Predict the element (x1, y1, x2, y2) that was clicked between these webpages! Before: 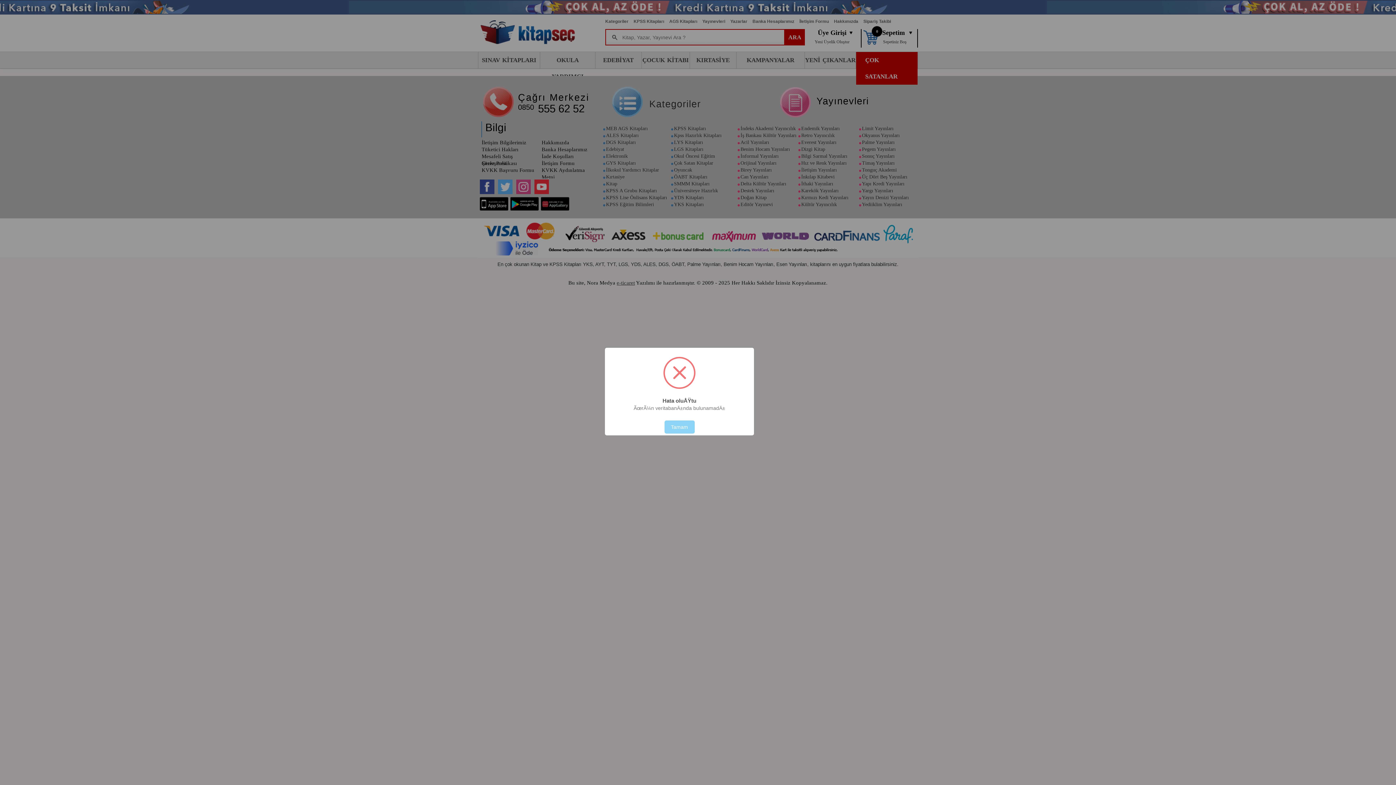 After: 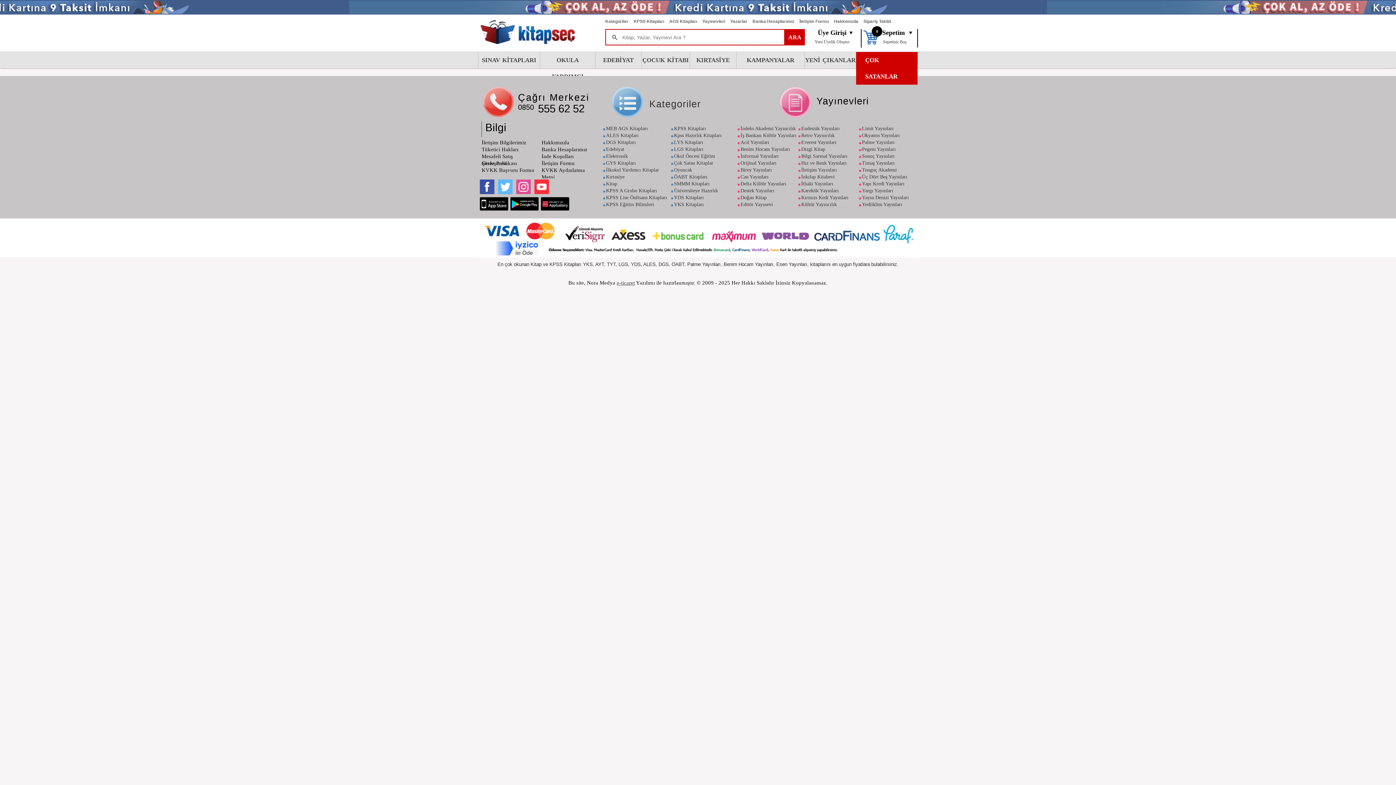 Action: bbox: (664, 420, 694, 433) label: Tamam